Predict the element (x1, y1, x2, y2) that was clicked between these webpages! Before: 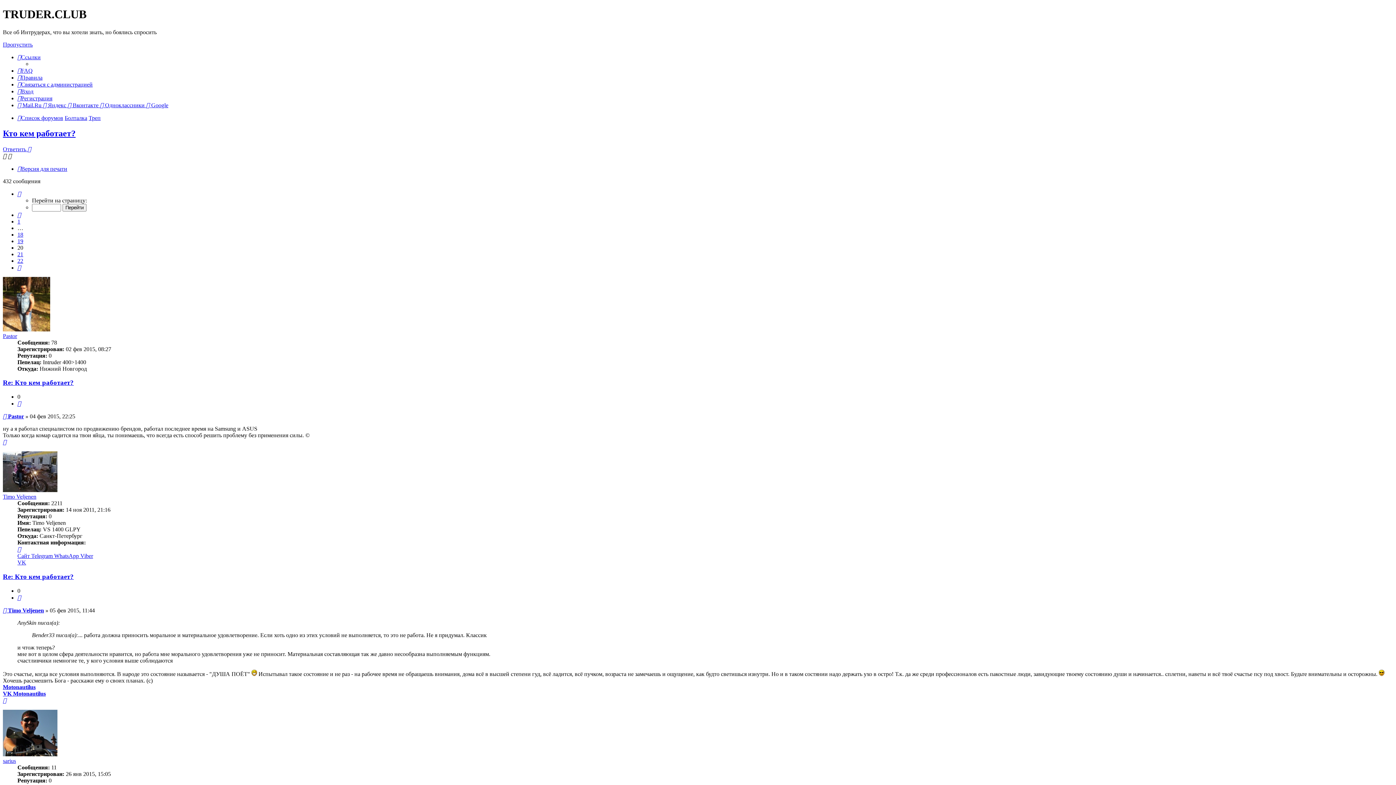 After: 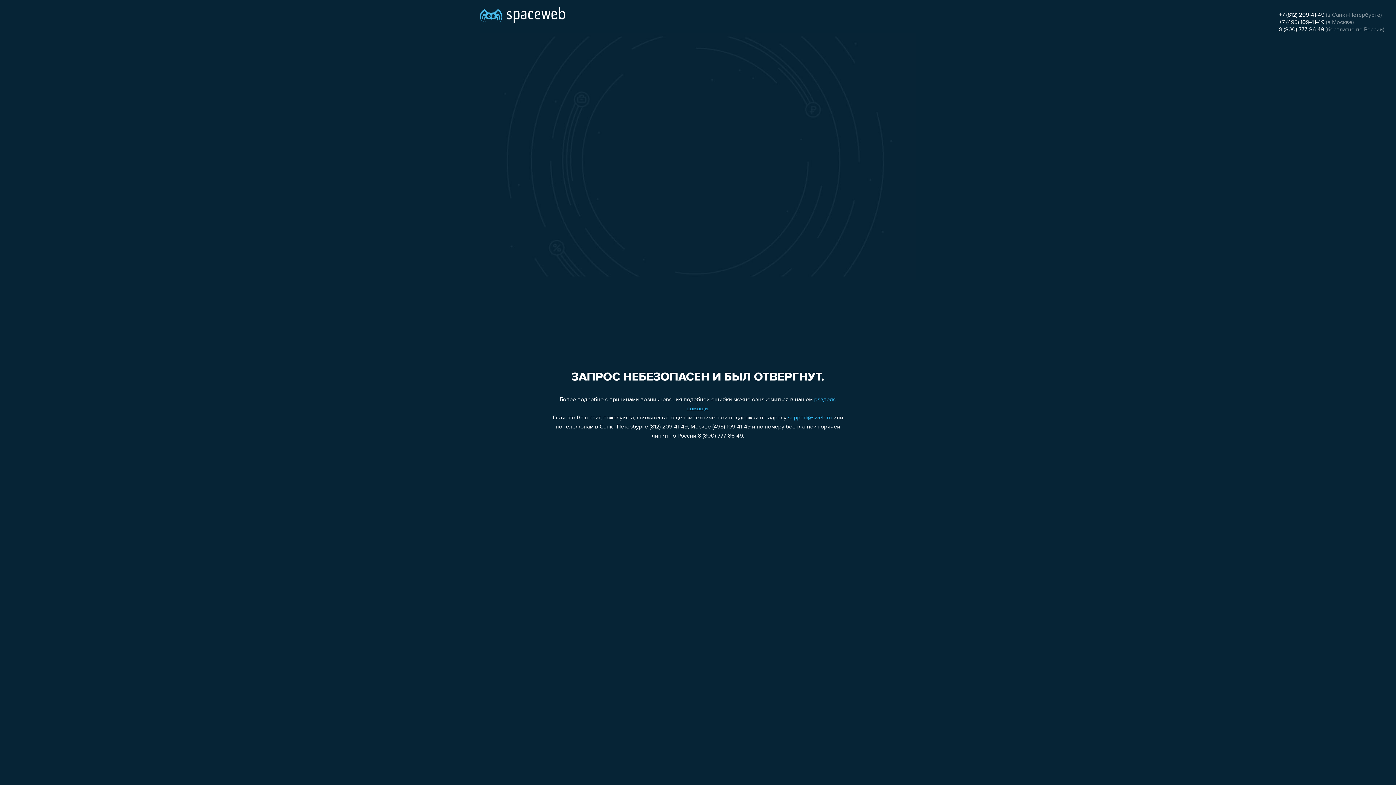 Action: label: Motonautilus bbox: (2, 684, 35, 690)